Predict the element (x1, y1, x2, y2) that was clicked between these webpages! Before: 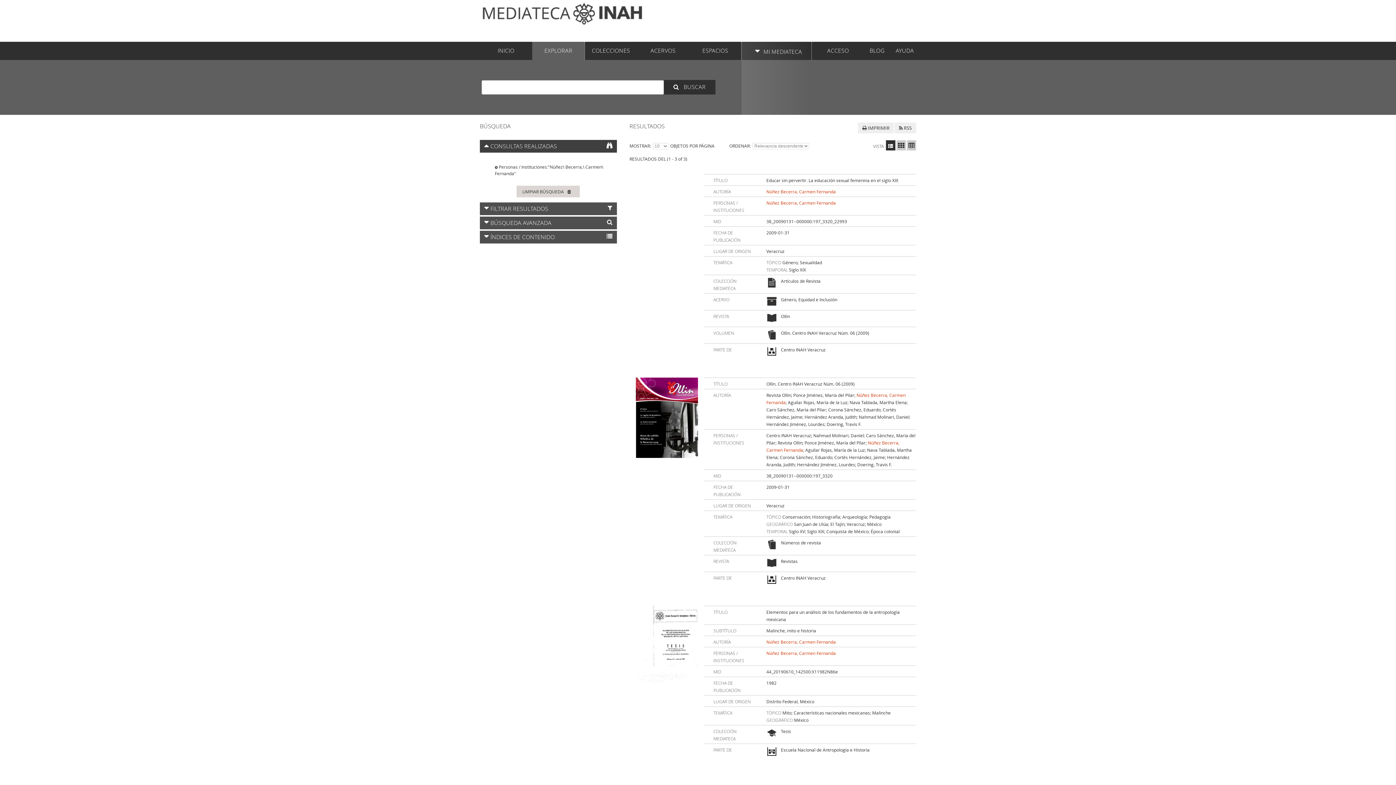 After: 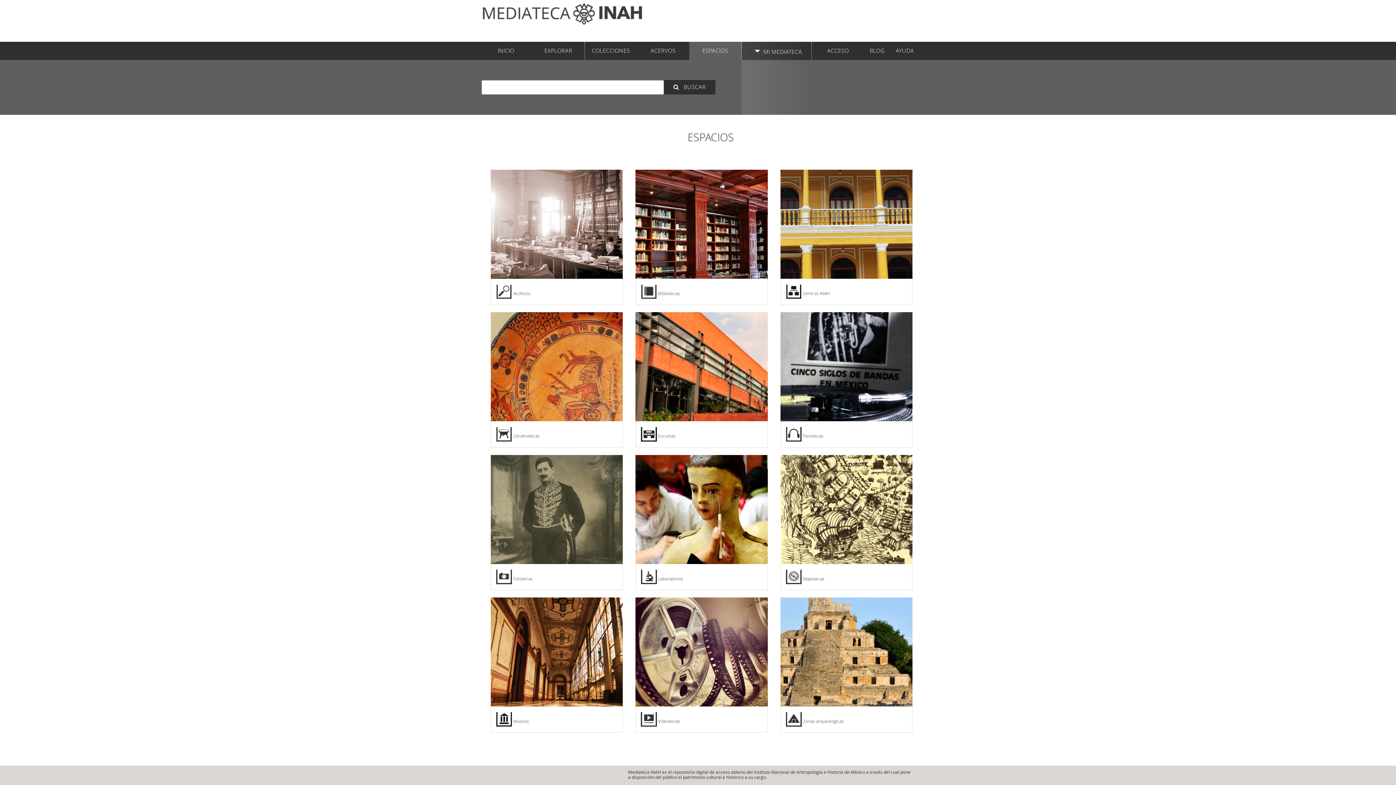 Action: label: ESPACIOS bbox: (689, 41, 741, 60)